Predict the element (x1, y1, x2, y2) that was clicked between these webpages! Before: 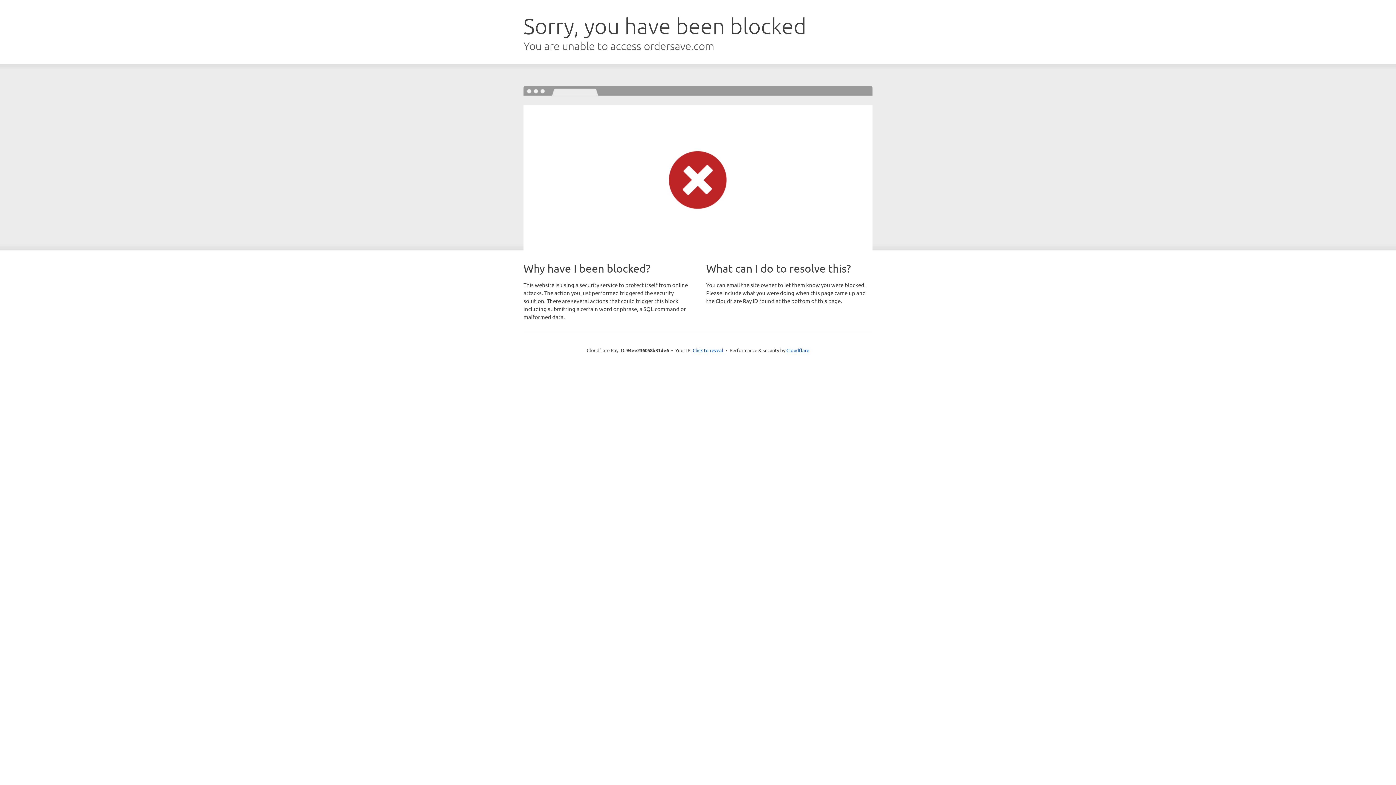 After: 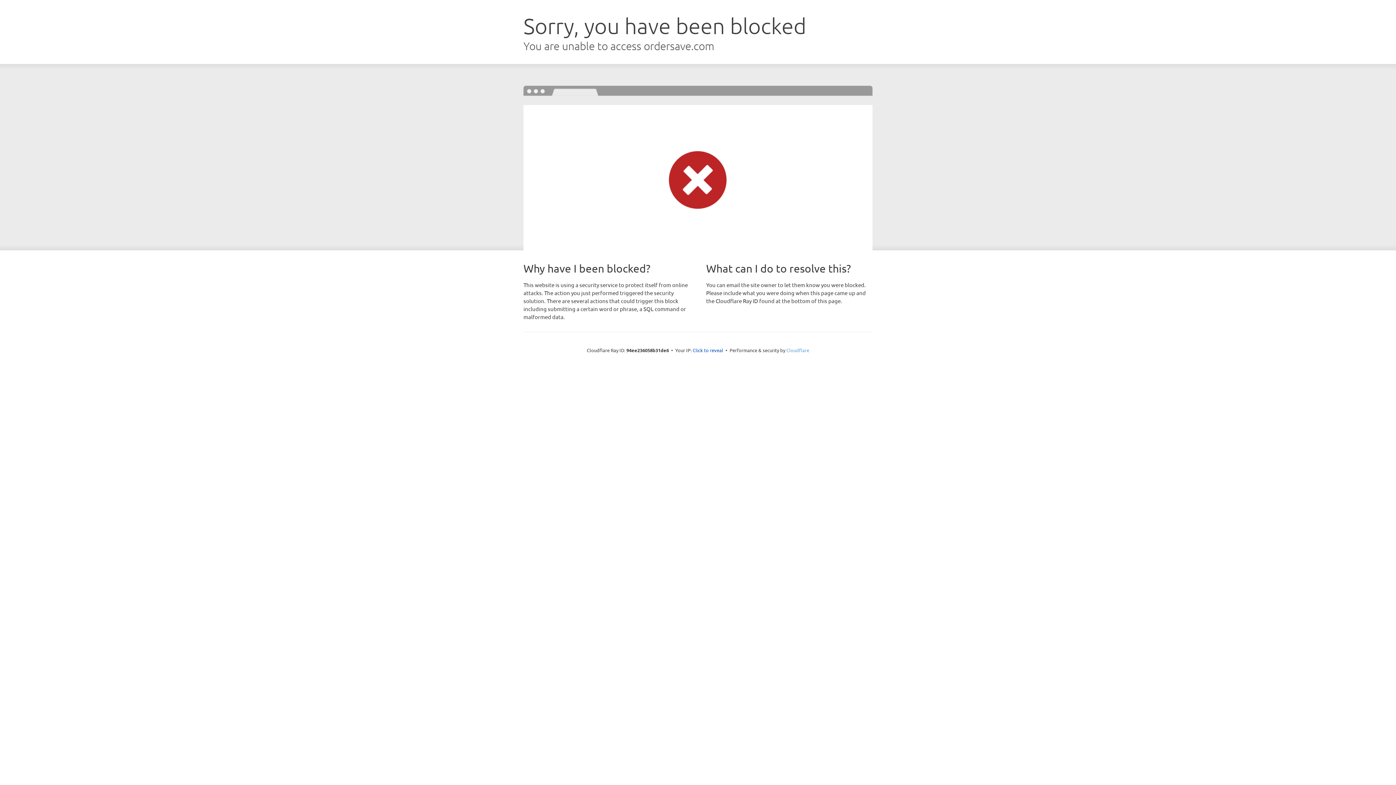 Action: bbox: (786, 347, 809, 353) label: Cloudflare